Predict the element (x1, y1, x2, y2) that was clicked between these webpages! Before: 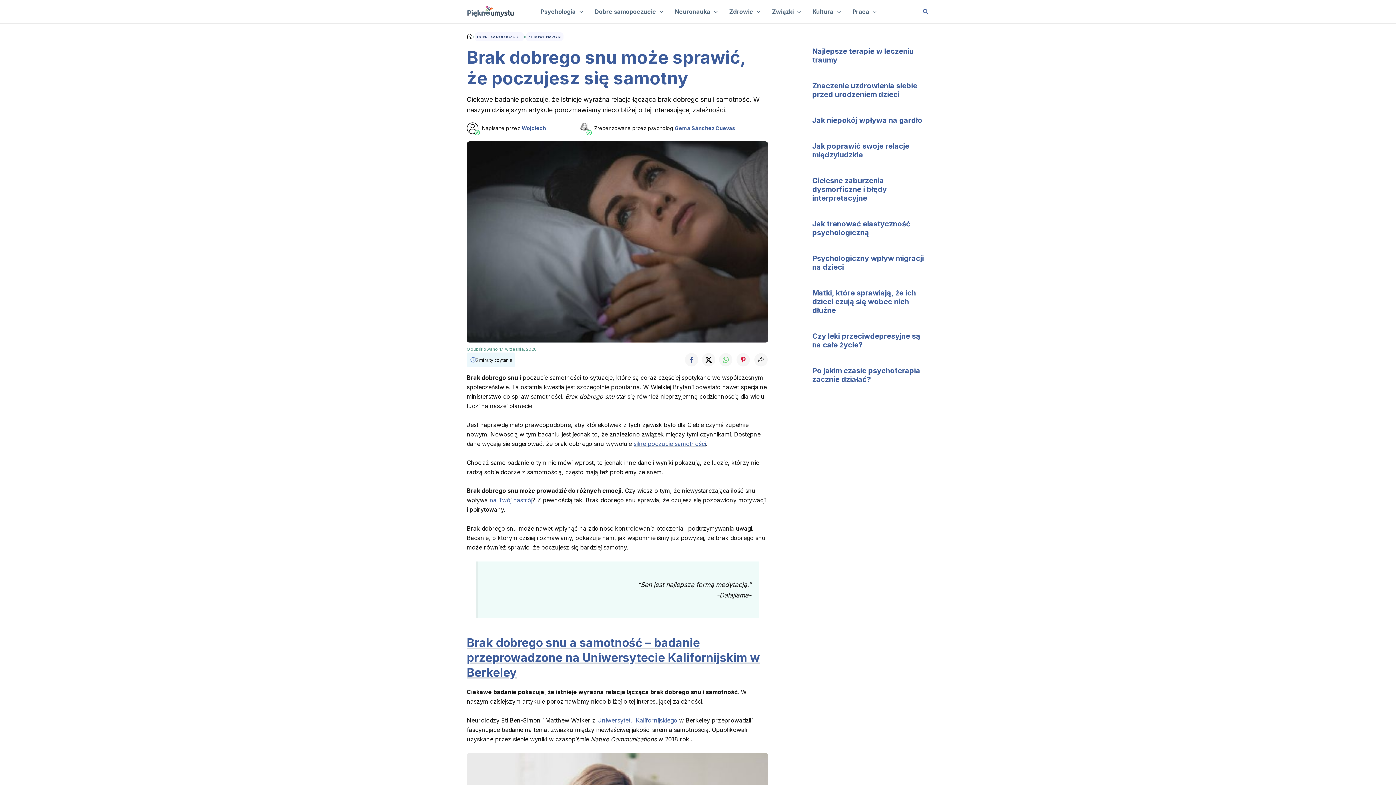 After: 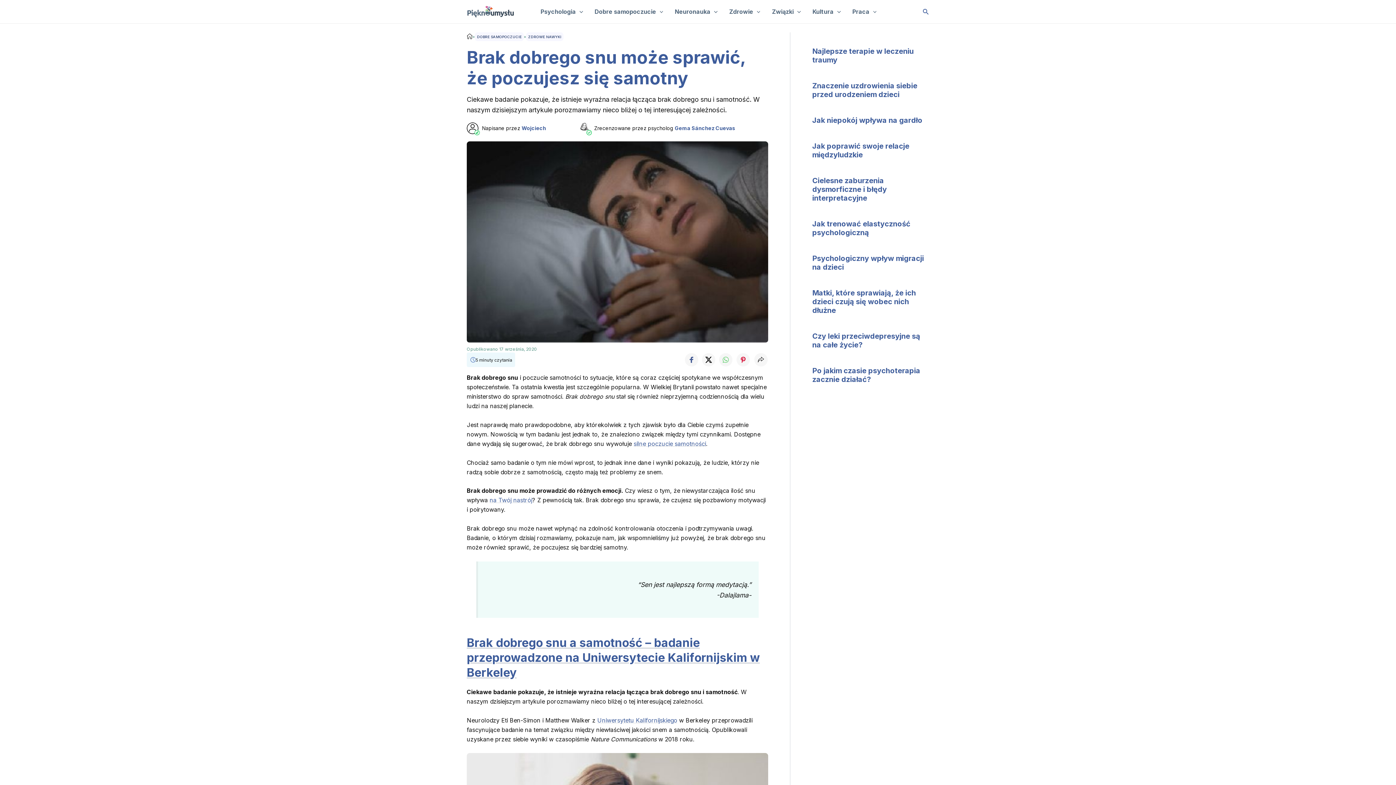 Action: bbox: (736, 352, 751, 367)